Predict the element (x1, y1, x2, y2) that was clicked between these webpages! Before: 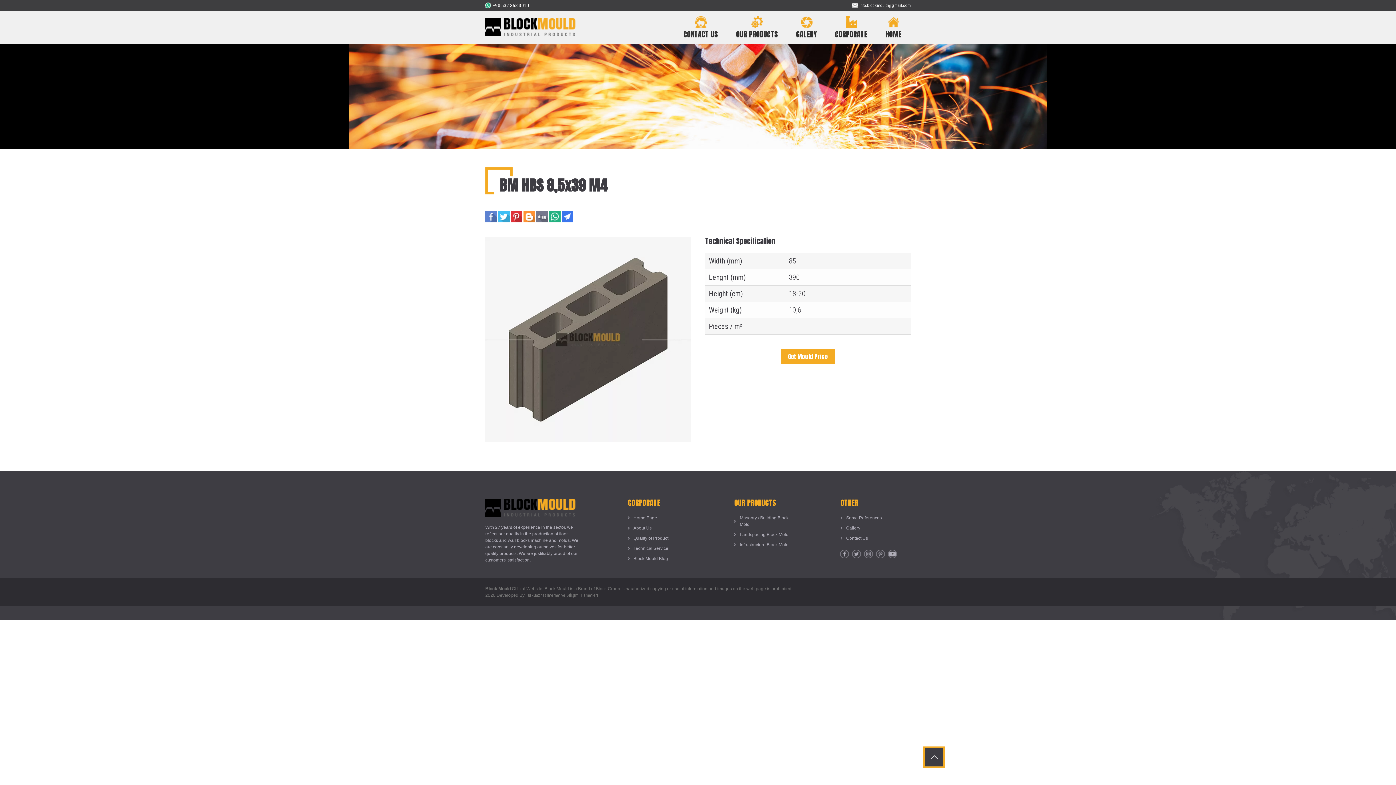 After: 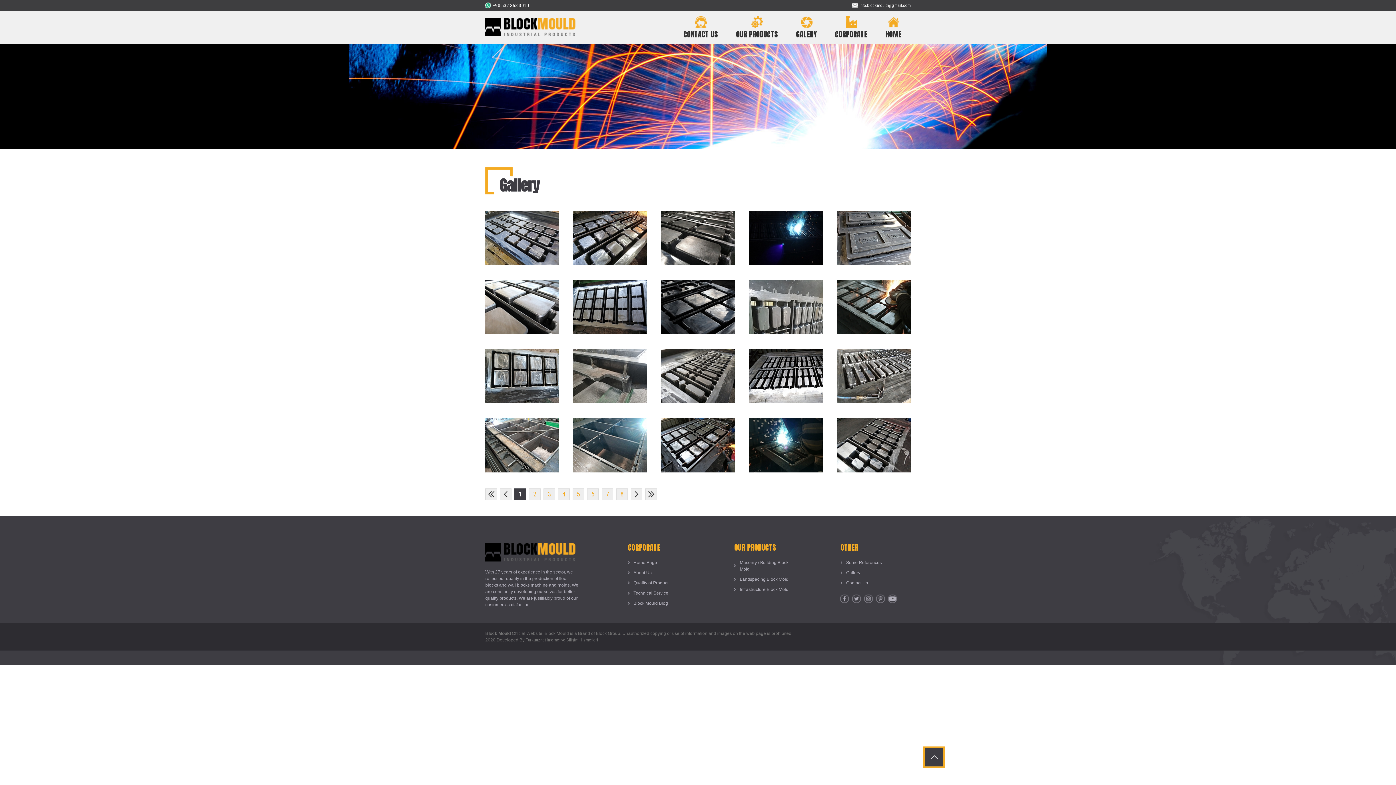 Action: label: Gallery bbox: (840, 525, 900, 531)